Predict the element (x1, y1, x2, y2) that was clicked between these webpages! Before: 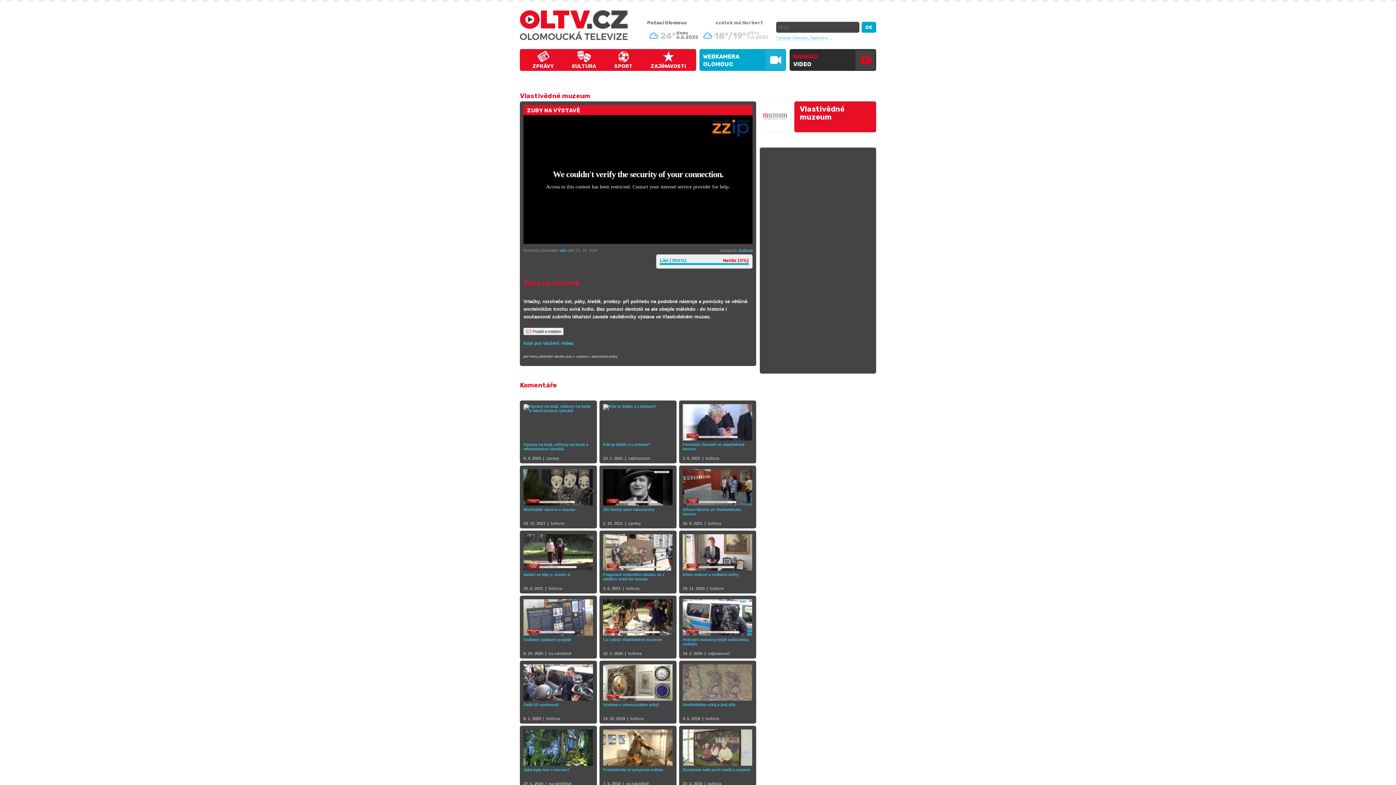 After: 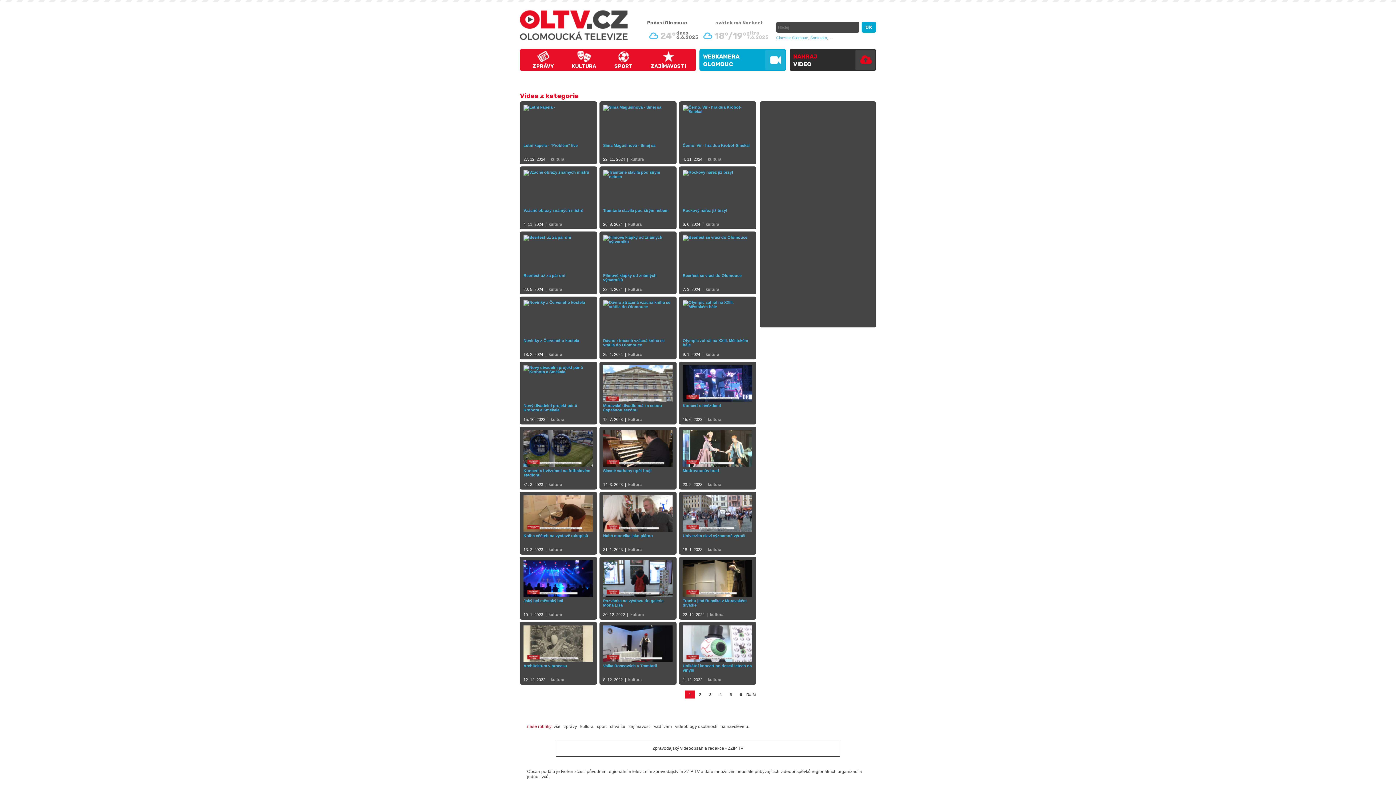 Action: label: kultura bbox: (630, 716, 644, 721)